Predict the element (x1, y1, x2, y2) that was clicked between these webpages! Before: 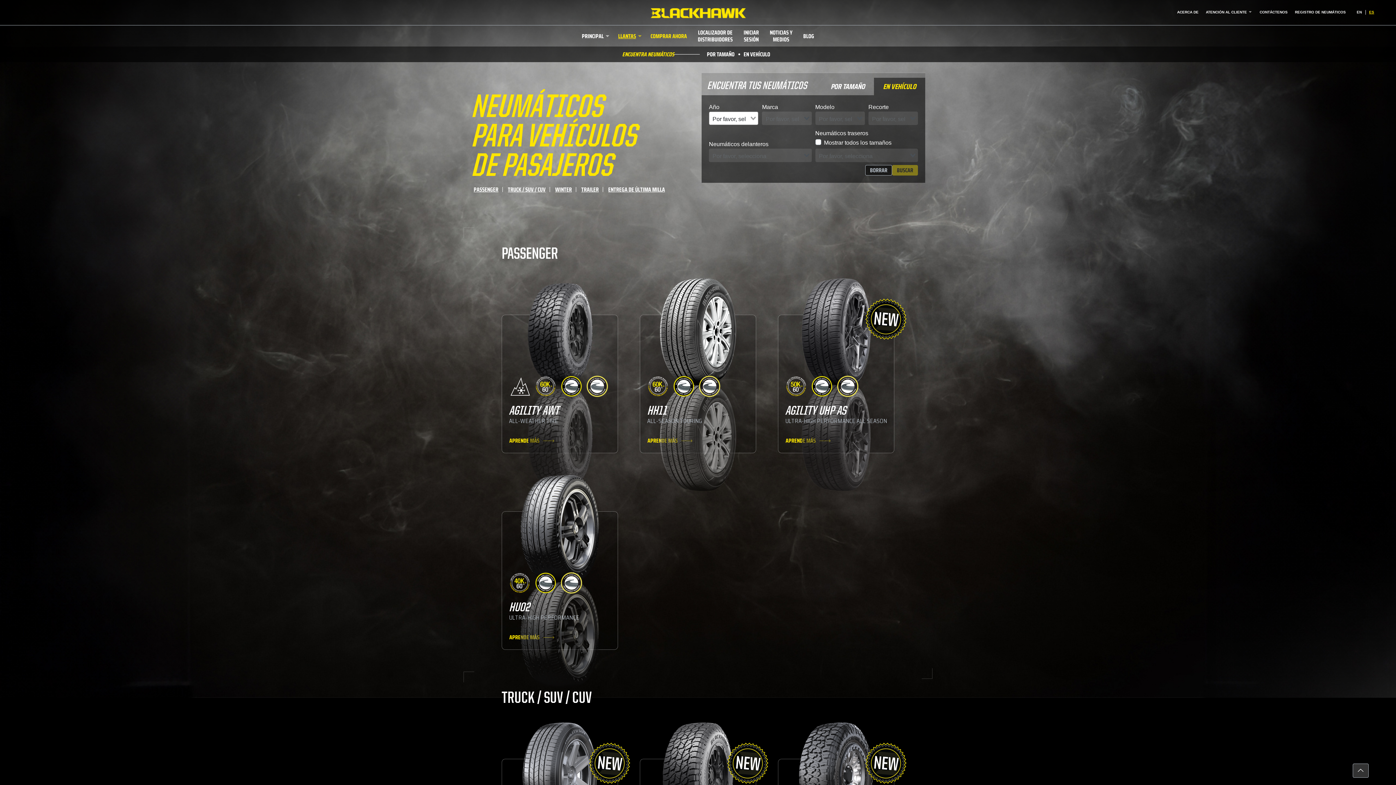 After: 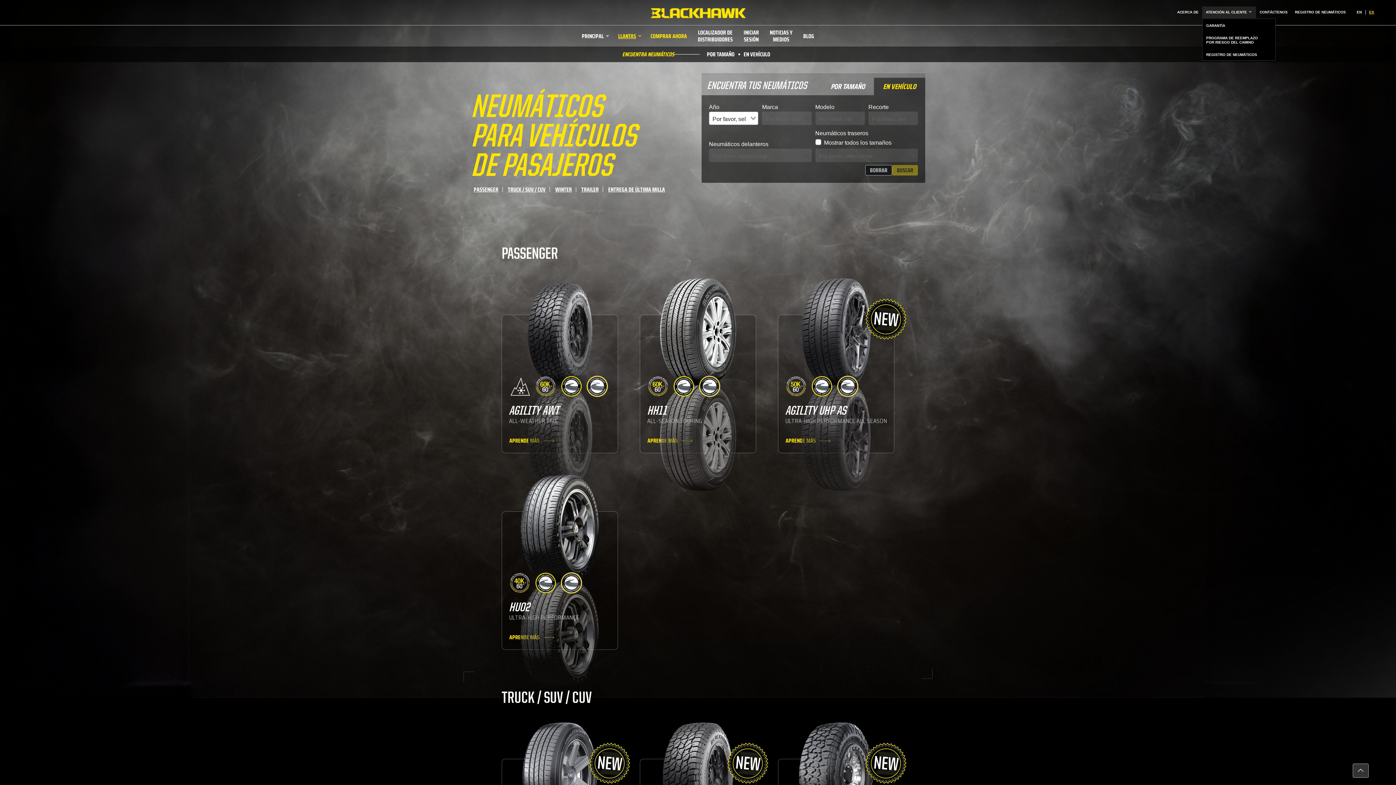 Action: label: ATENCIÓN AL CLIENTE bbox: (1202, 6, 1256, 18)